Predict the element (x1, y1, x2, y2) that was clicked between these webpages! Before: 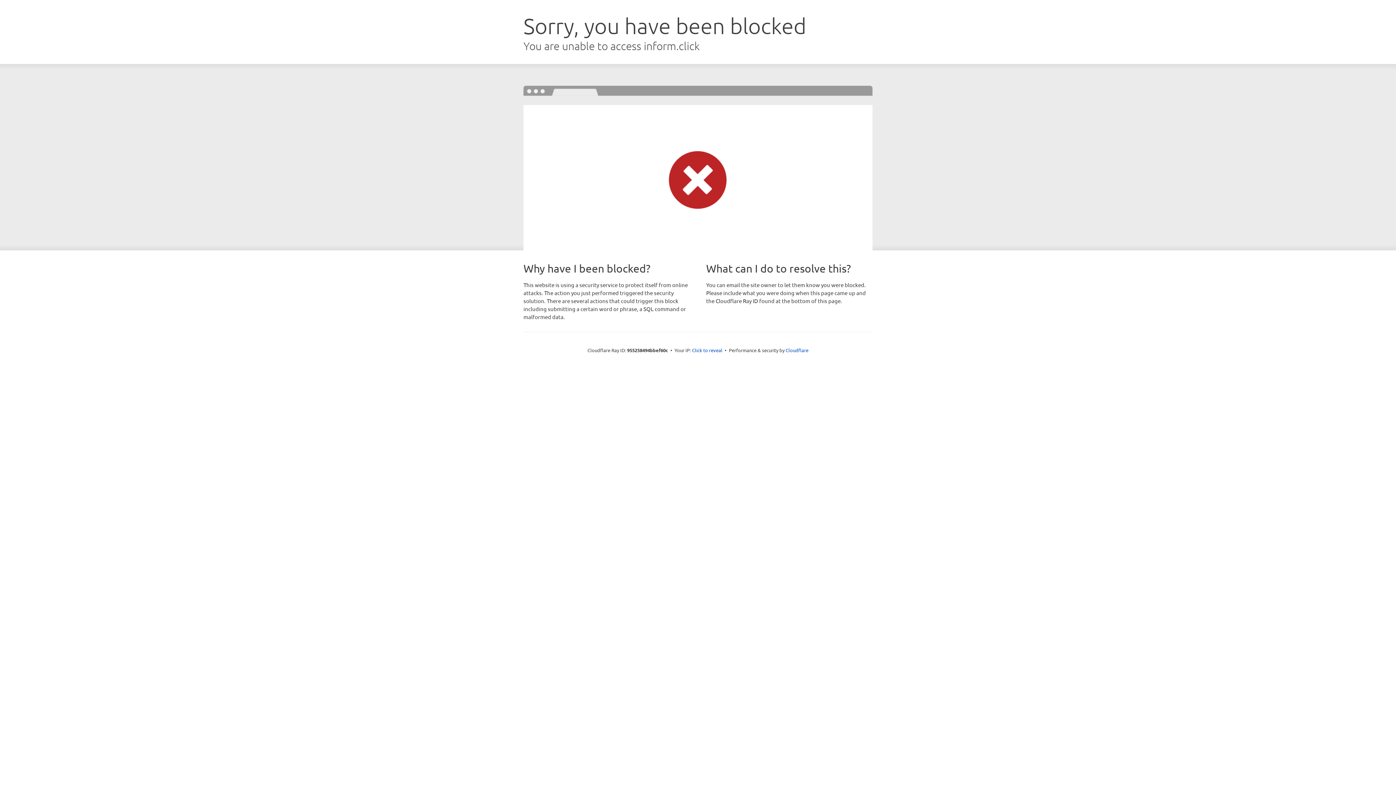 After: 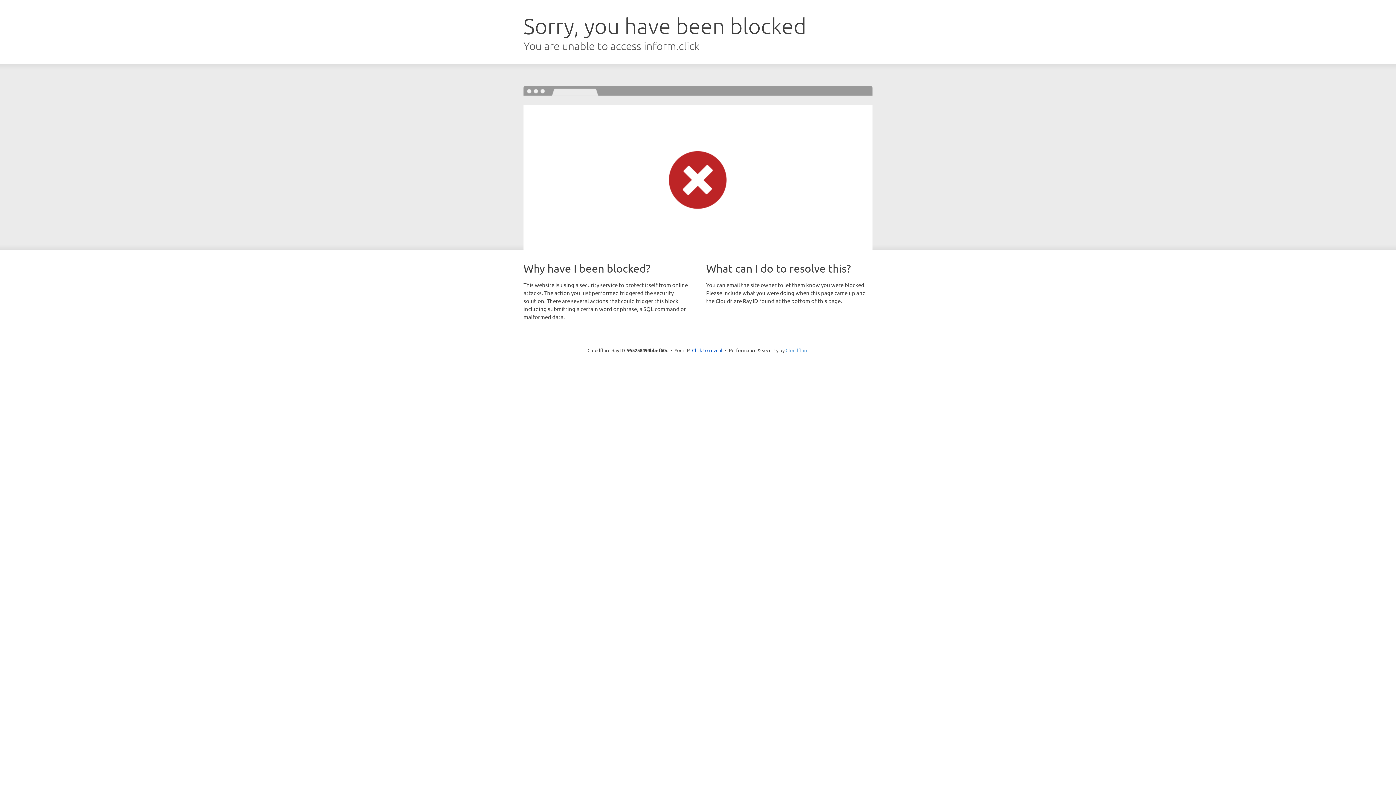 Action: bbox: (785, 347, 808, 353) label: Cloudflare